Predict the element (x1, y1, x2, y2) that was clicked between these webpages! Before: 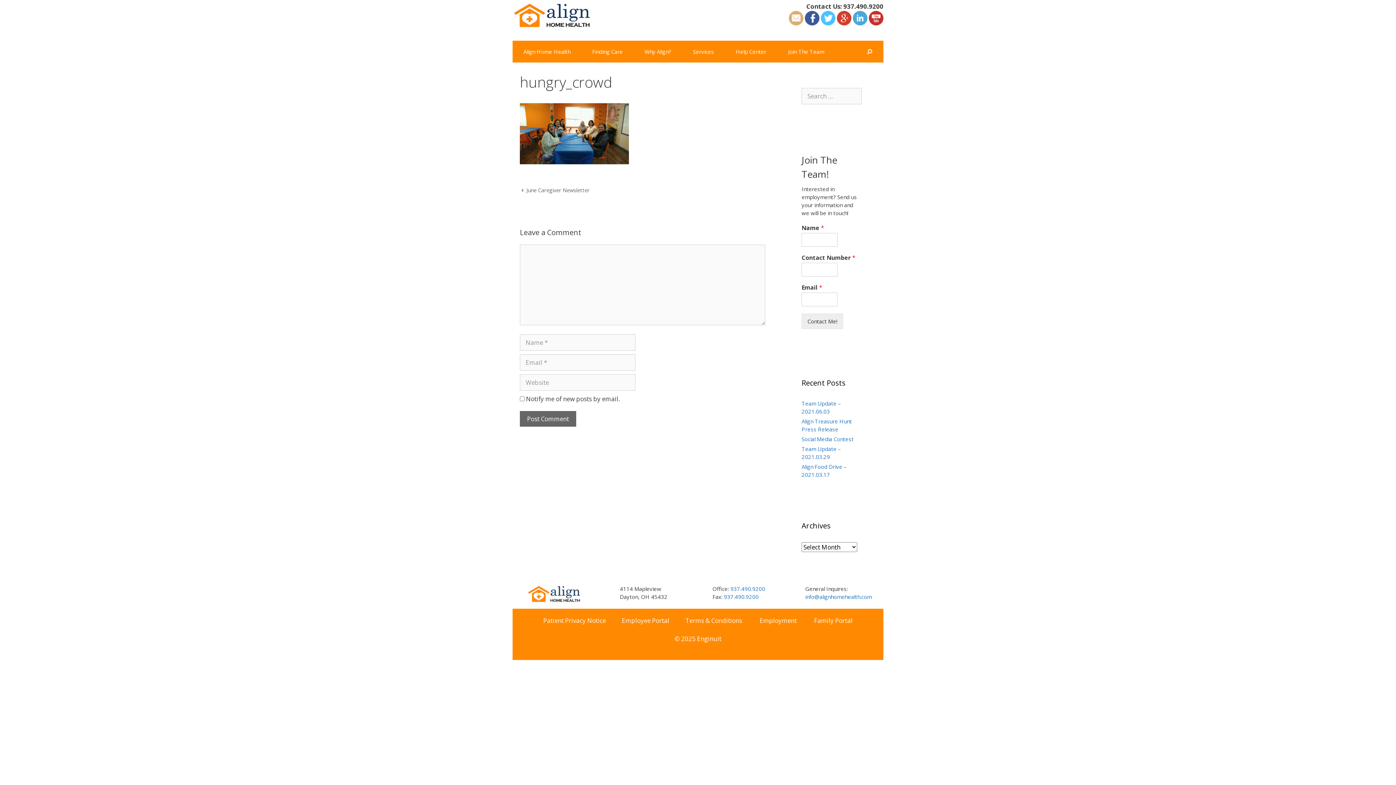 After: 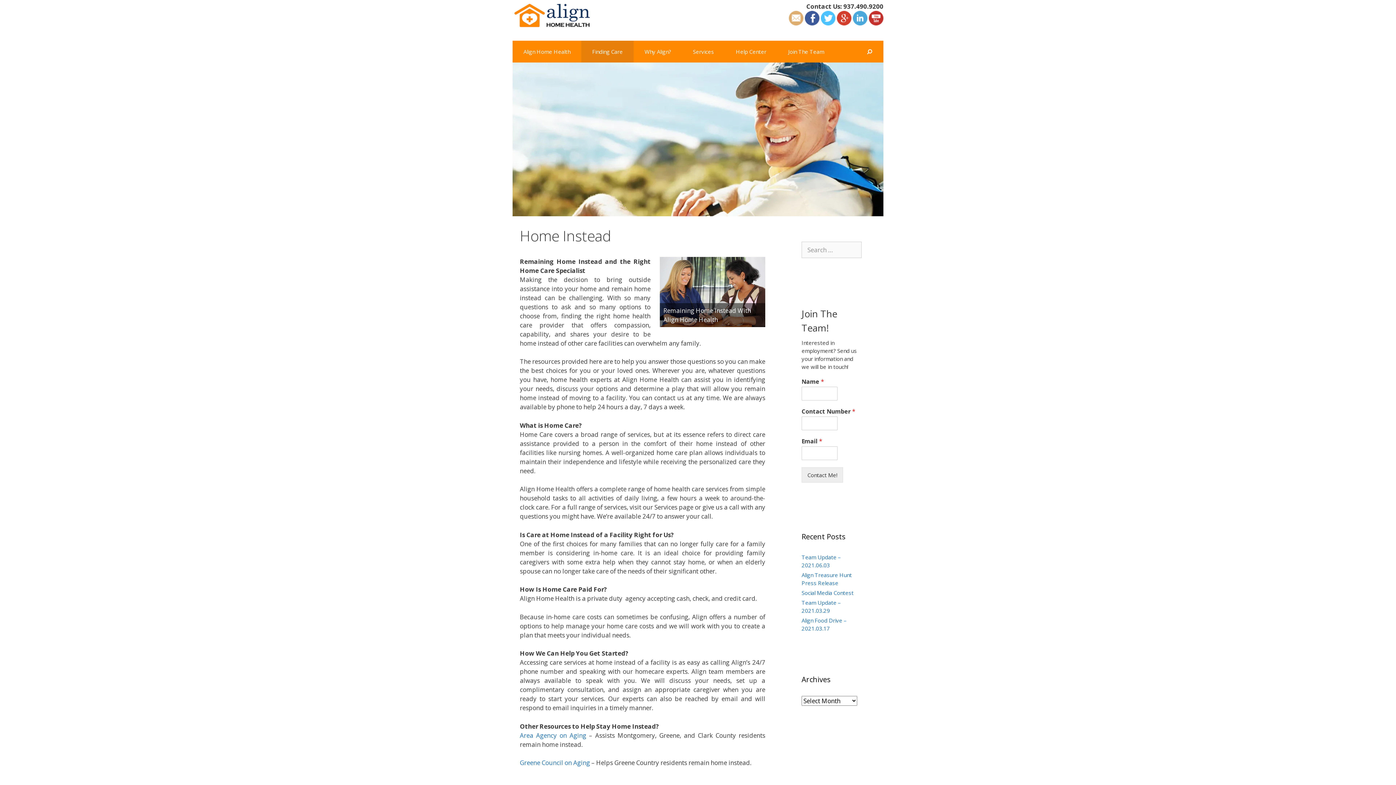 Action: label: Finding Care bbox: (581, 40, 633, 62)